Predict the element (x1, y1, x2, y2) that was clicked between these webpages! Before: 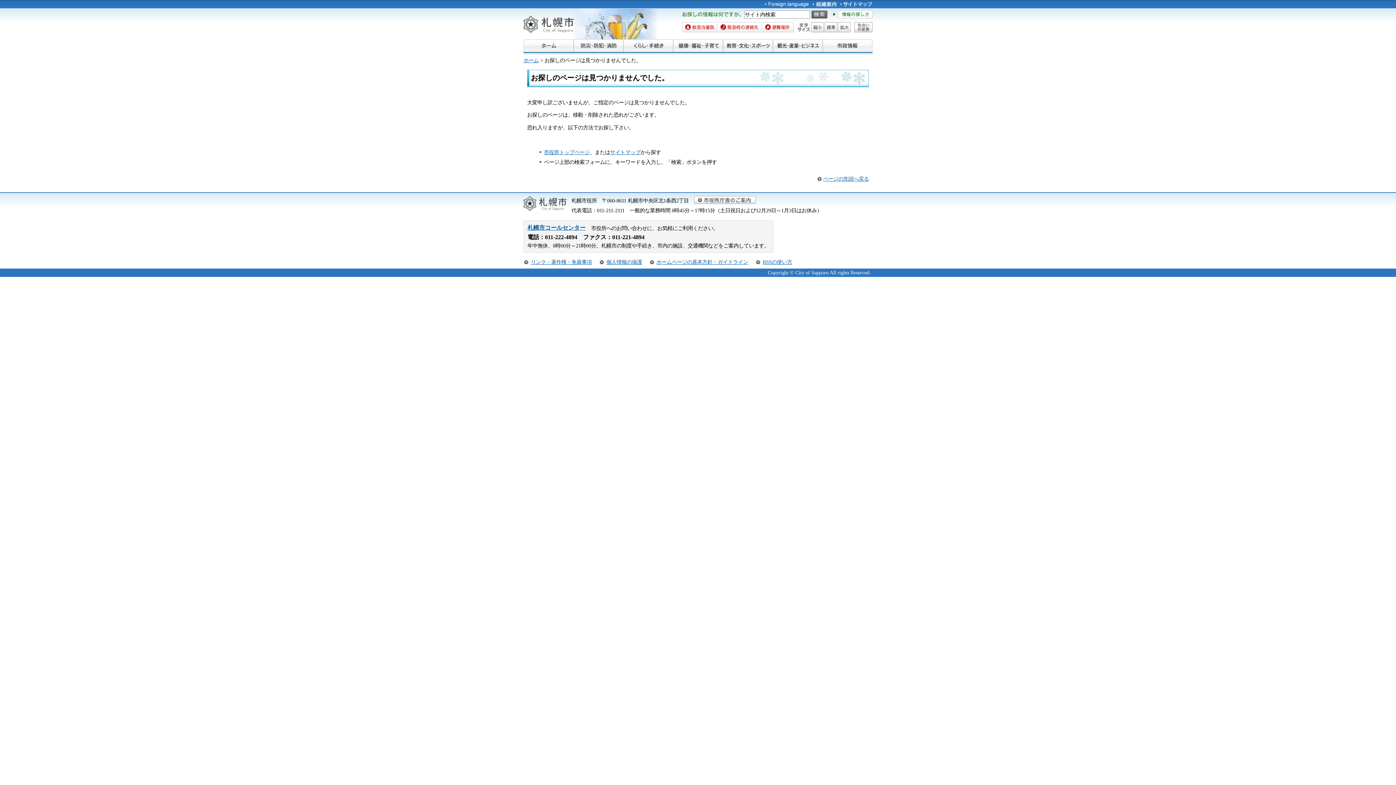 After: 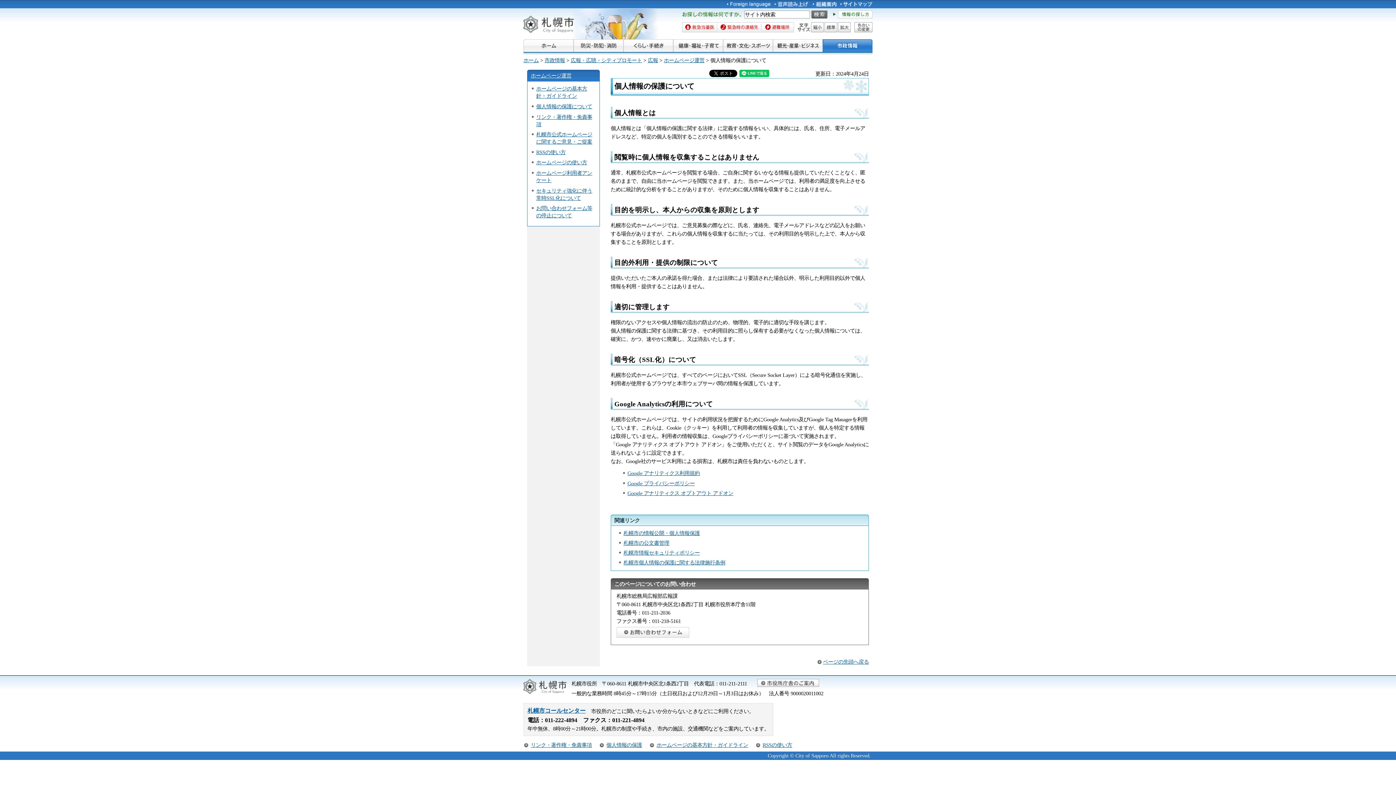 Action: bbox: (606, 259, 642, 265) label: 個人情報の保護